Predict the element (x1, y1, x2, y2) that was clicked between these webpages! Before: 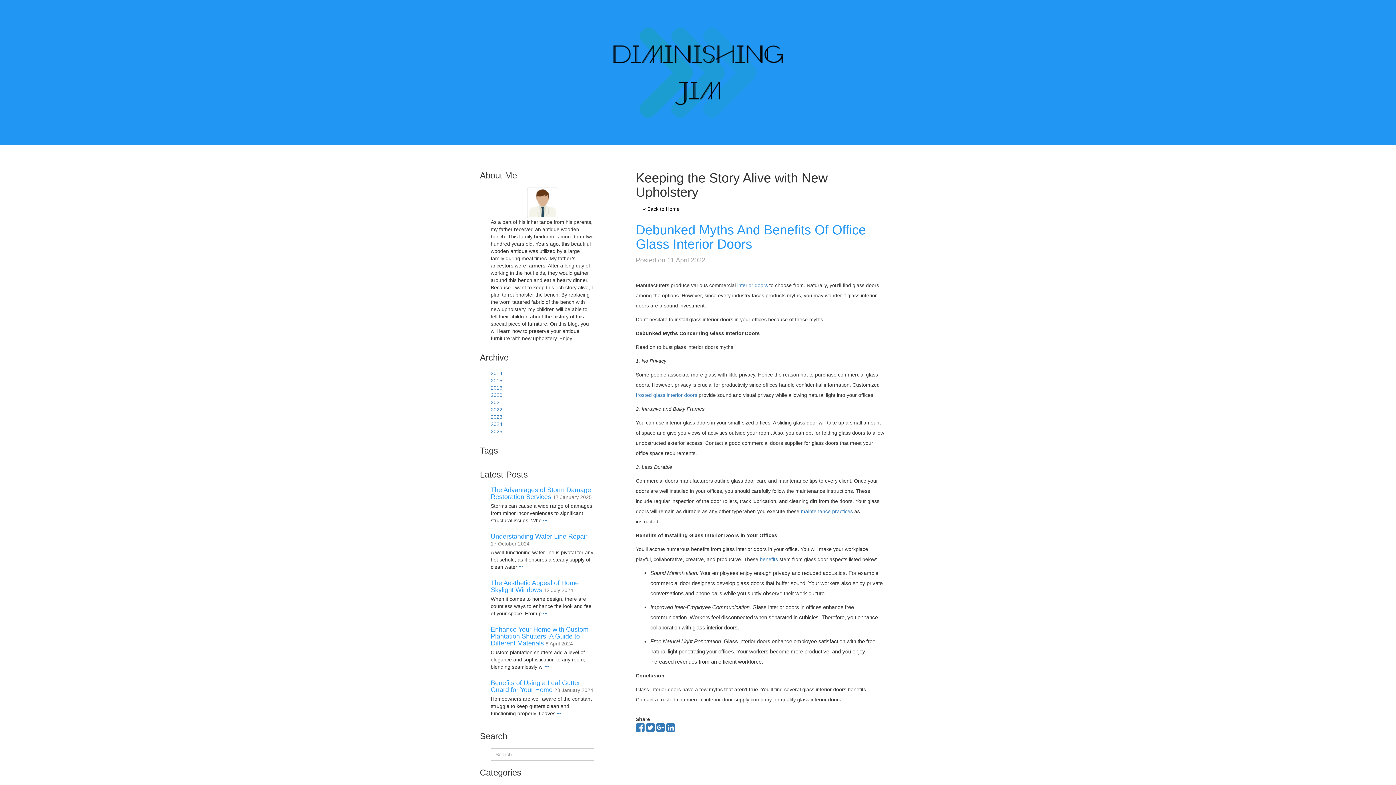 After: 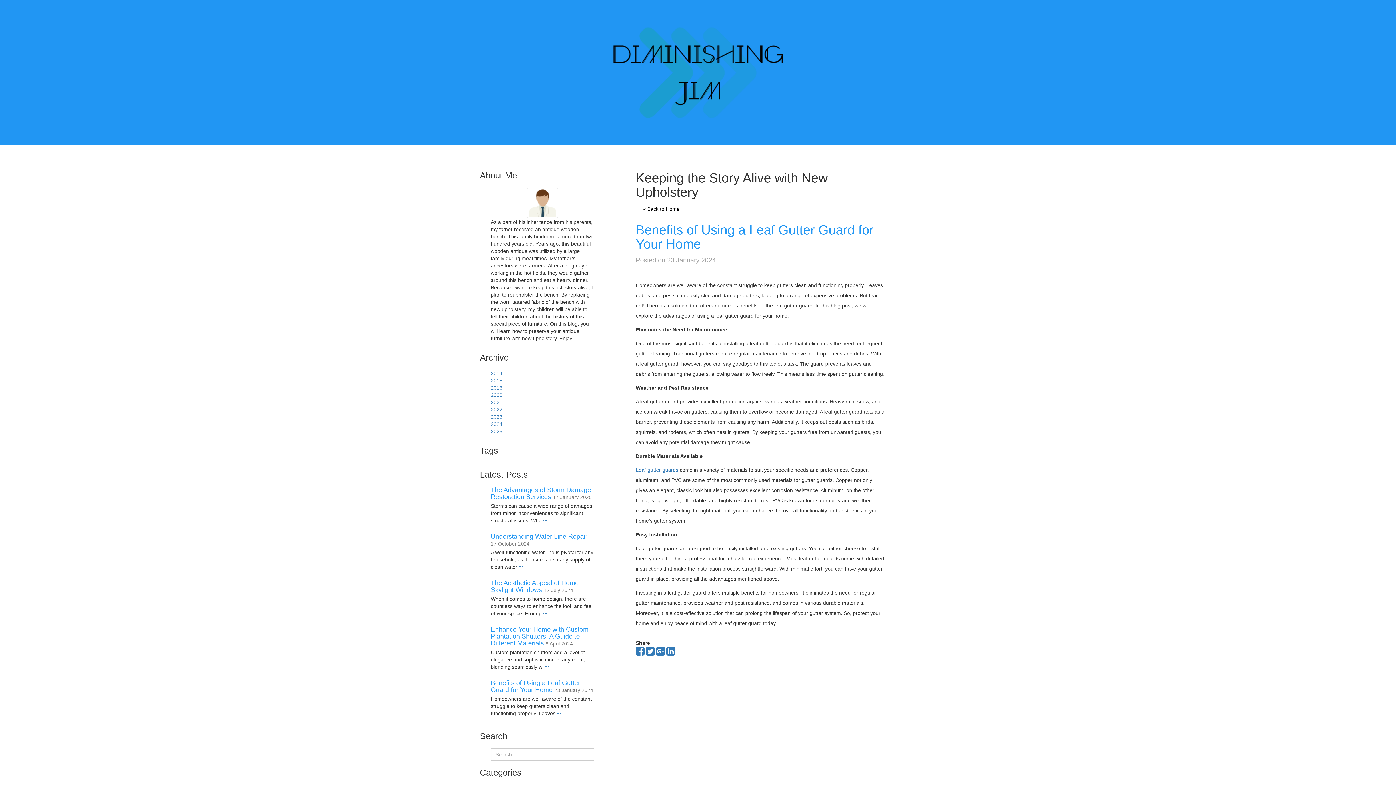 Action: bbox: (490, 679, 580, 693) label: Benefits of Using a Leaf Gutter Guard for Your Home